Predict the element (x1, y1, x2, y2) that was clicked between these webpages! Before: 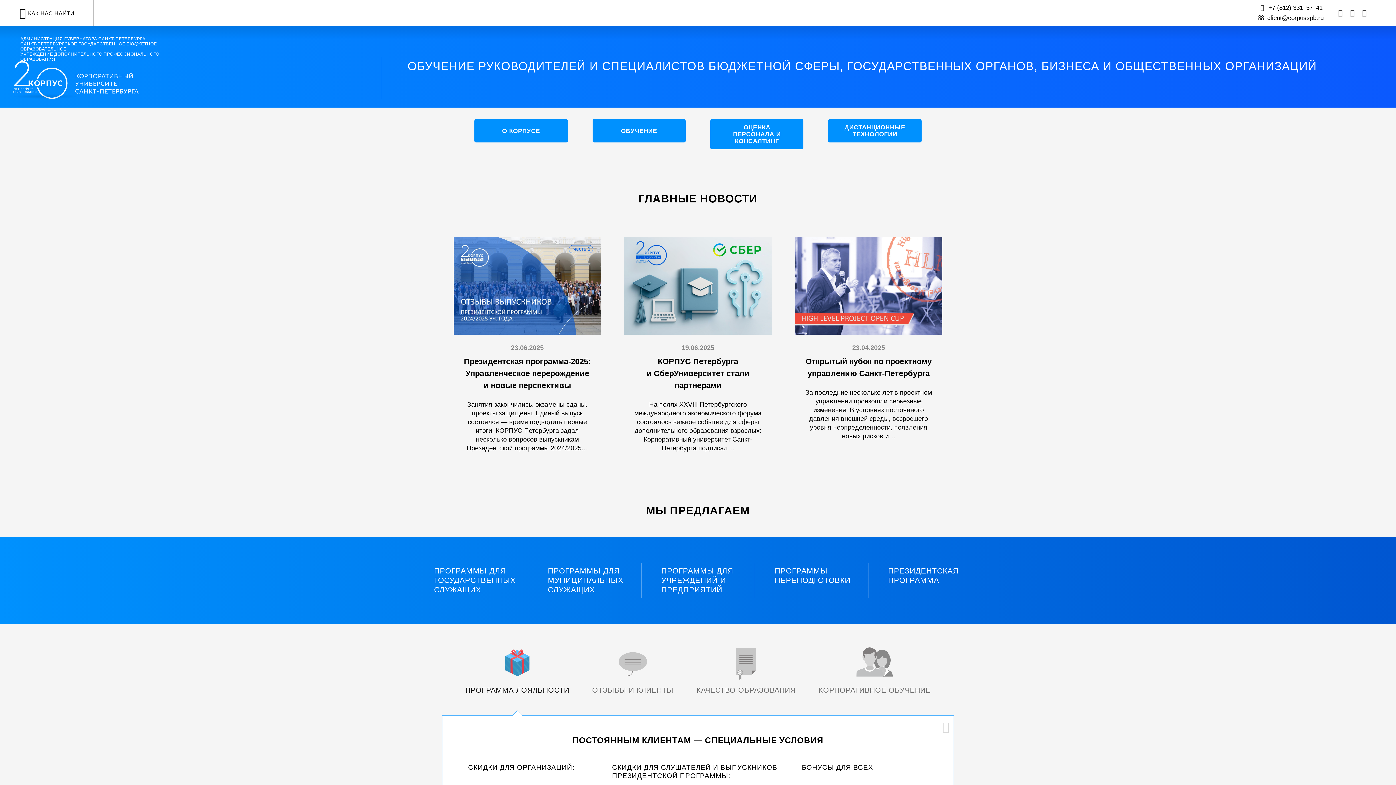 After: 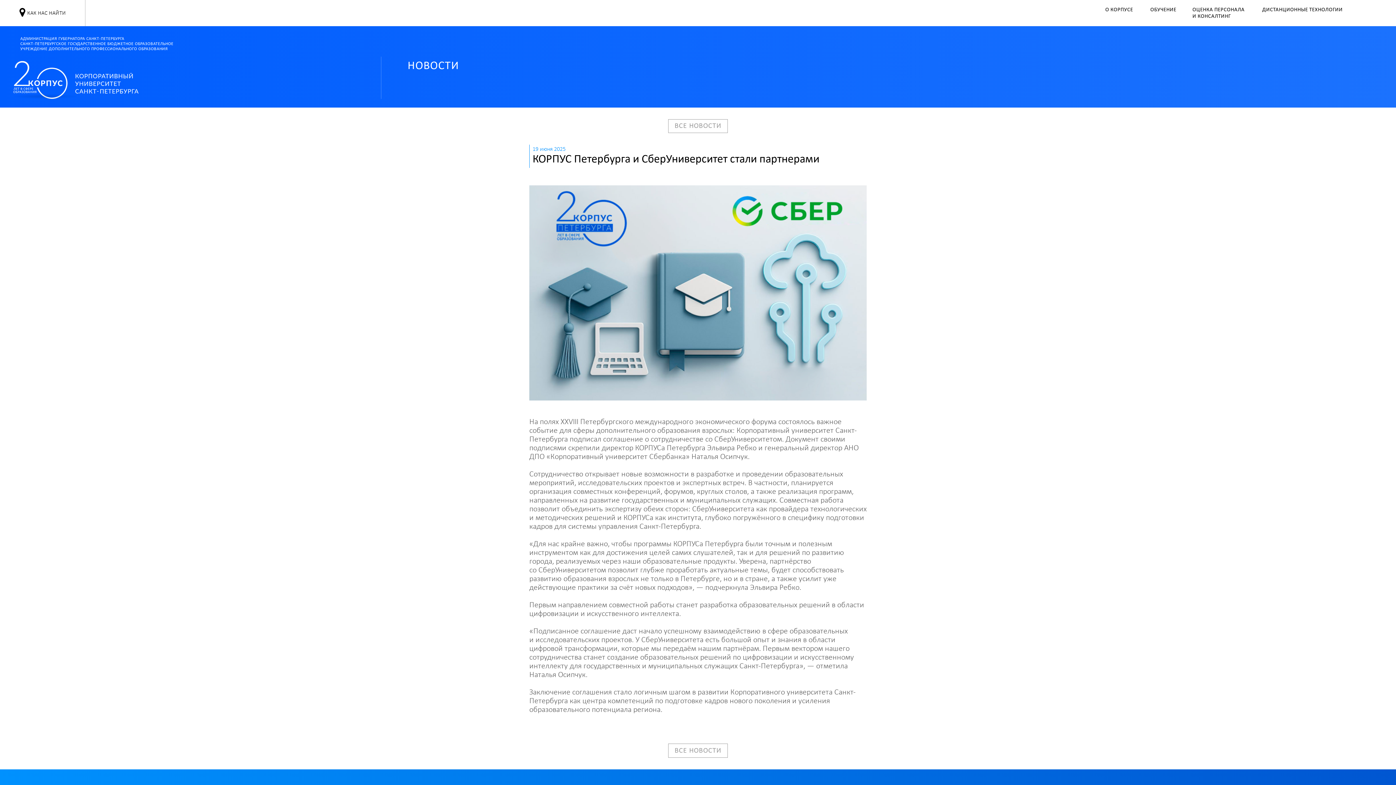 Action: bbox: (624, 236, 771, 461) label: Читать далее…